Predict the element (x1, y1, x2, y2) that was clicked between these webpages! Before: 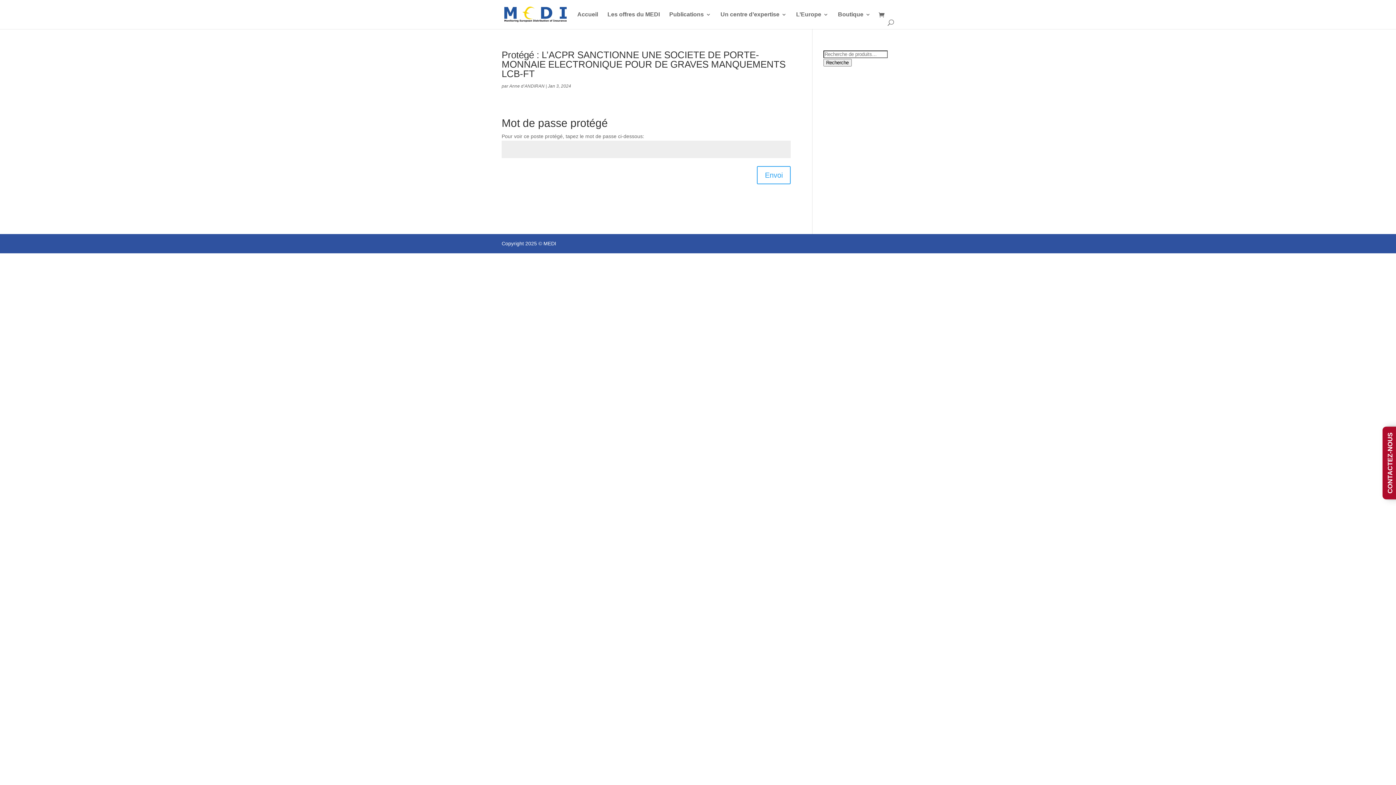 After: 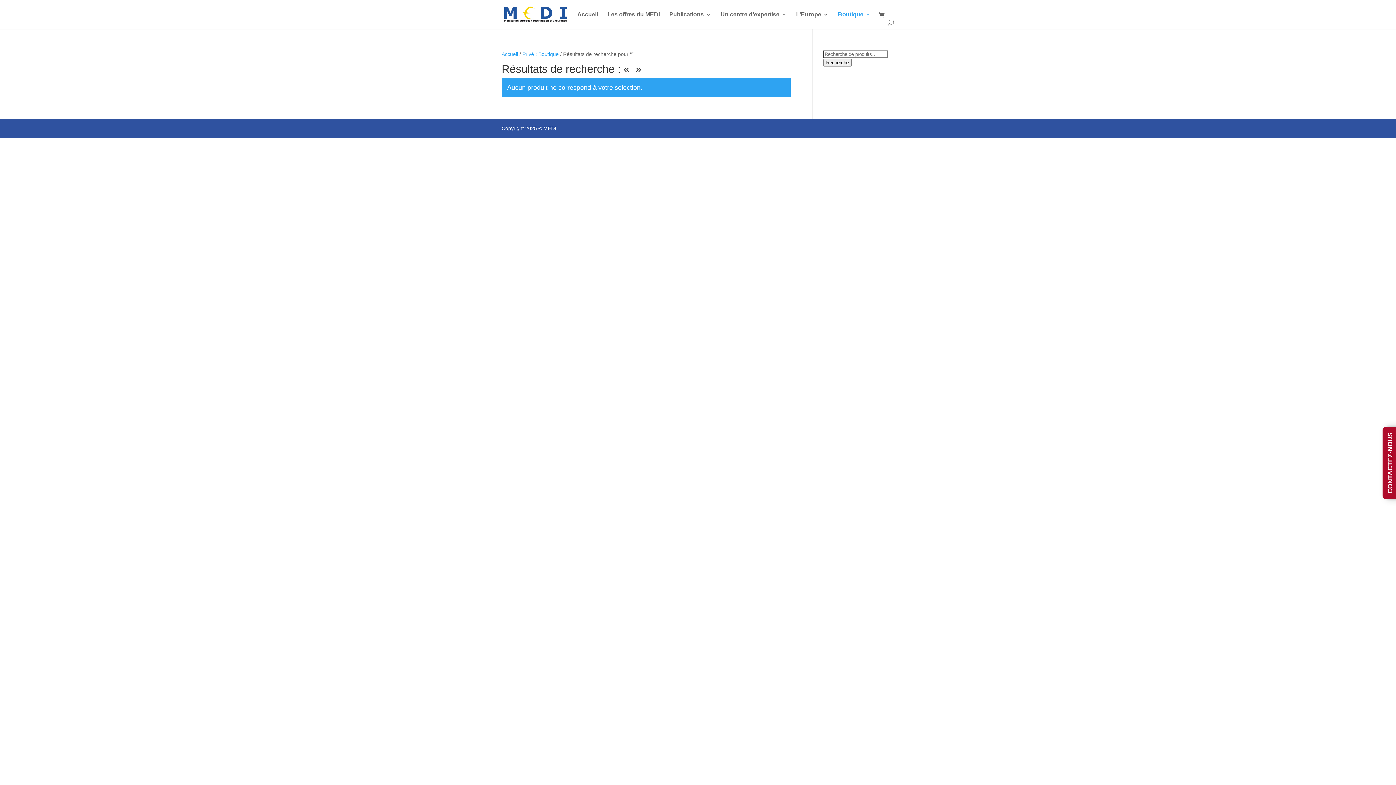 Action: bbox: (823, 58, 851, 66) label: Recherche